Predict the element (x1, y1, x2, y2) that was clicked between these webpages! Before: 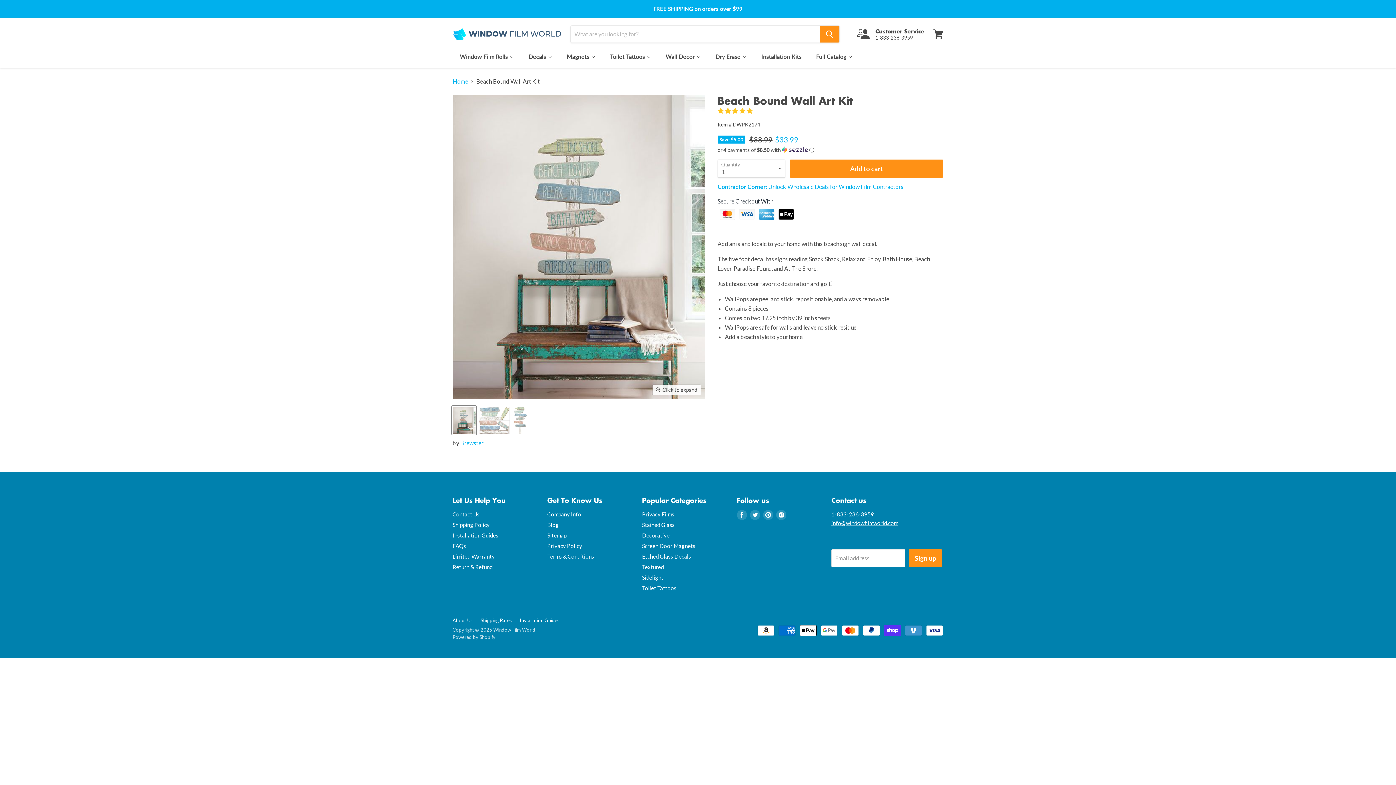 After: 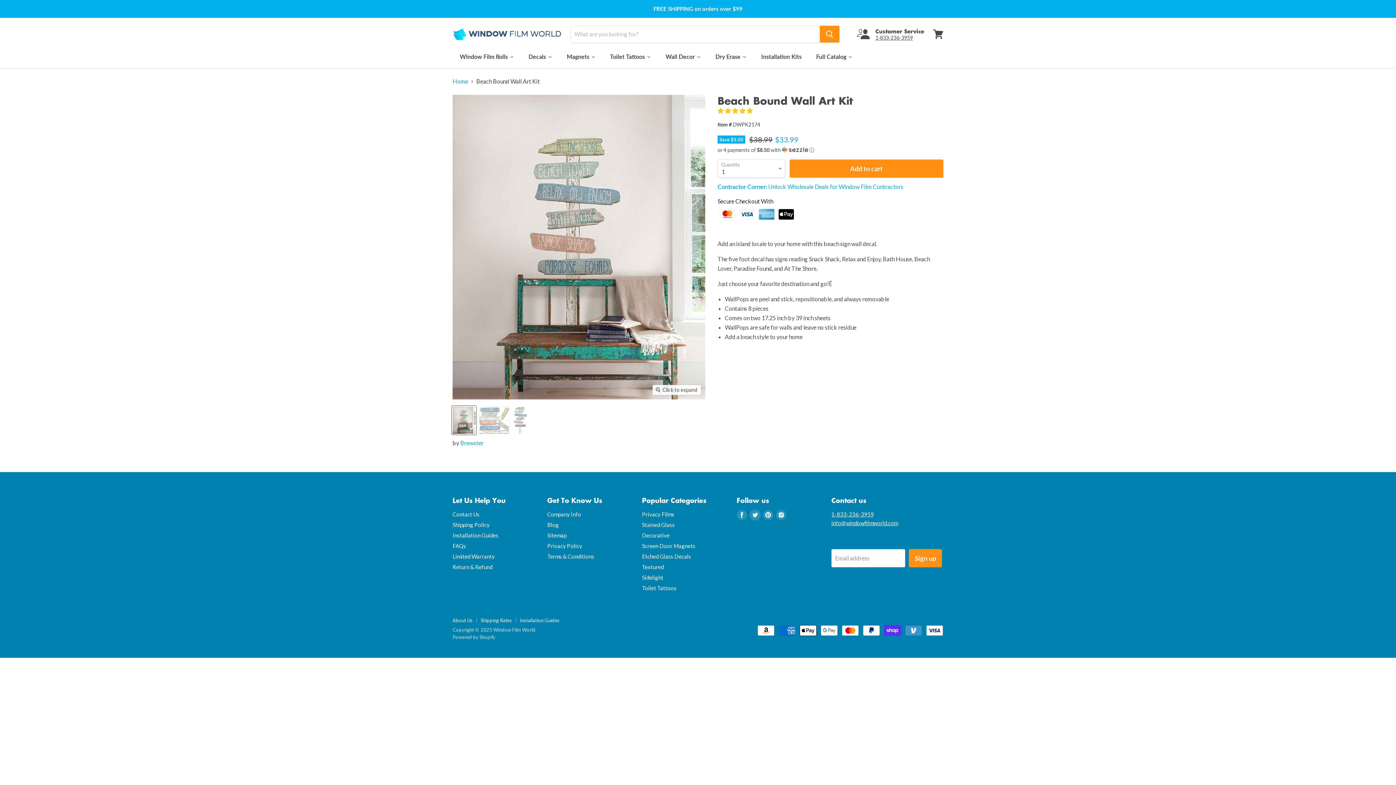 Action: label: Find us on Twitter bbox: (750, 510, 760, 520)